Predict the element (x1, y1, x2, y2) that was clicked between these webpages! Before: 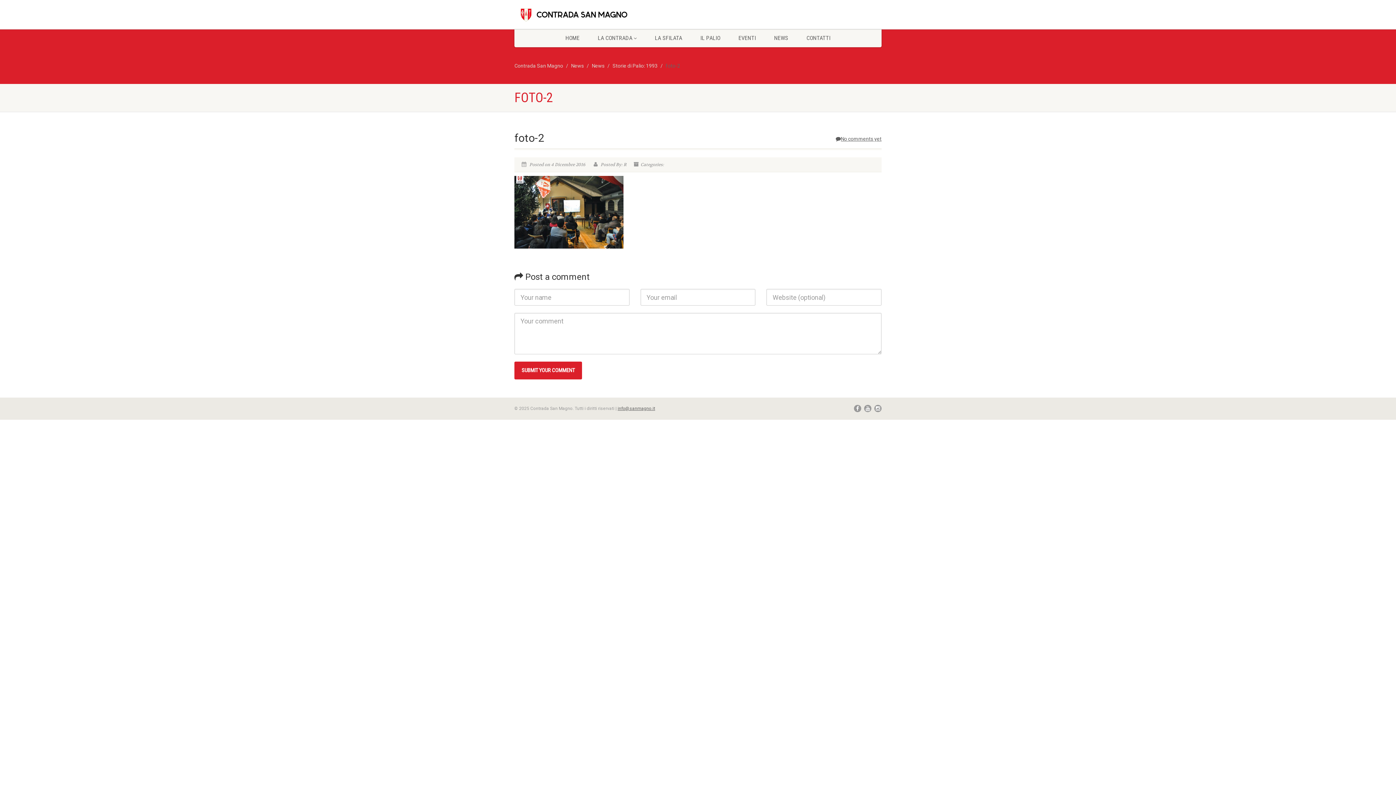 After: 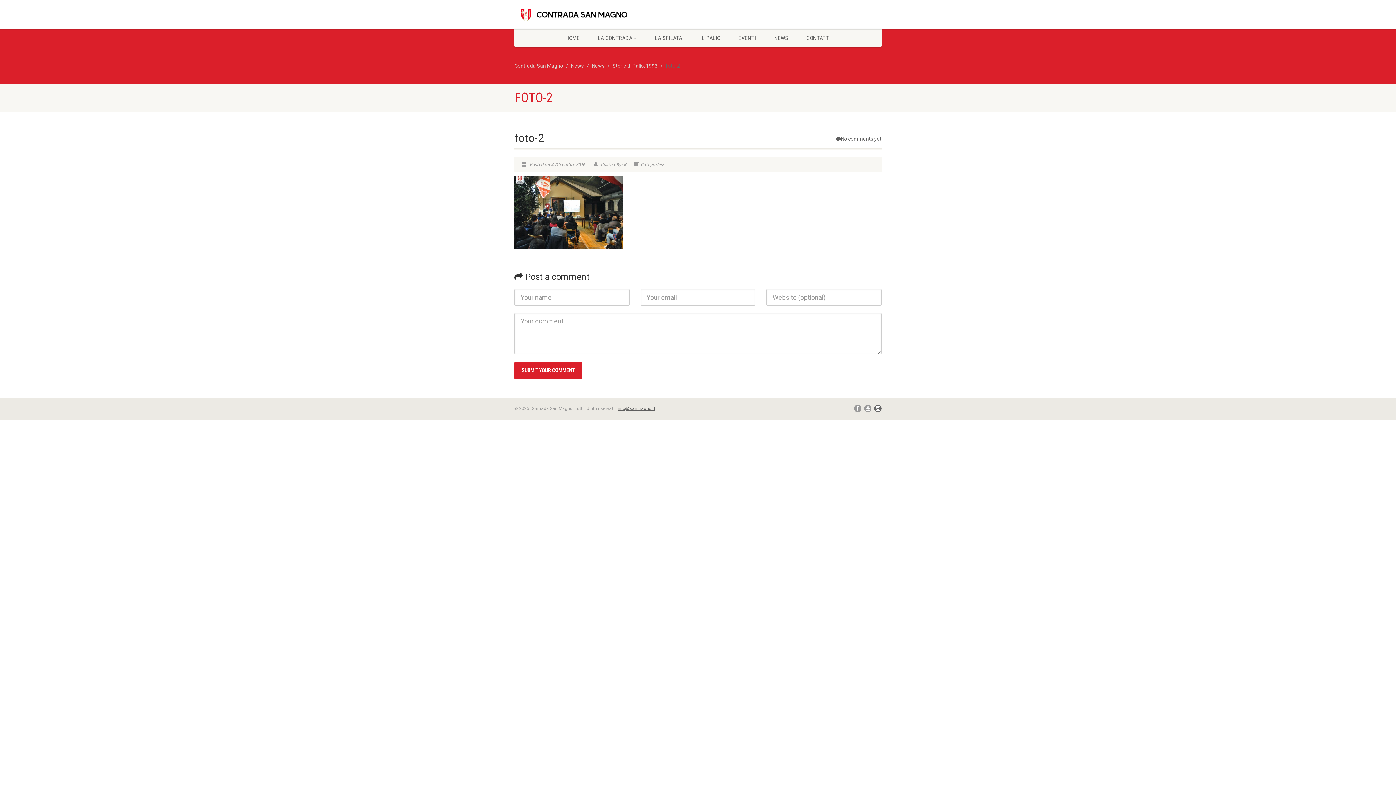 Action: bbox: (874, 405, 881, 412)